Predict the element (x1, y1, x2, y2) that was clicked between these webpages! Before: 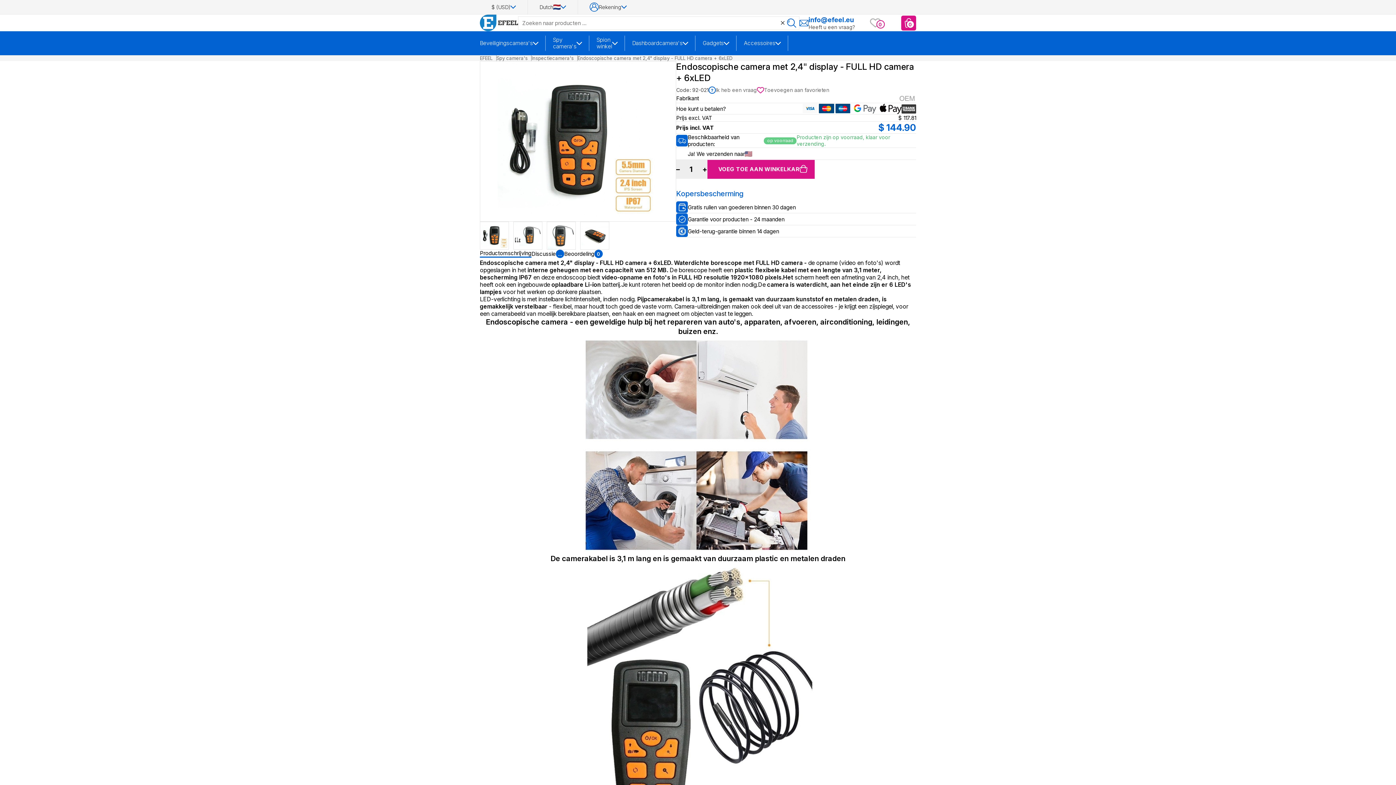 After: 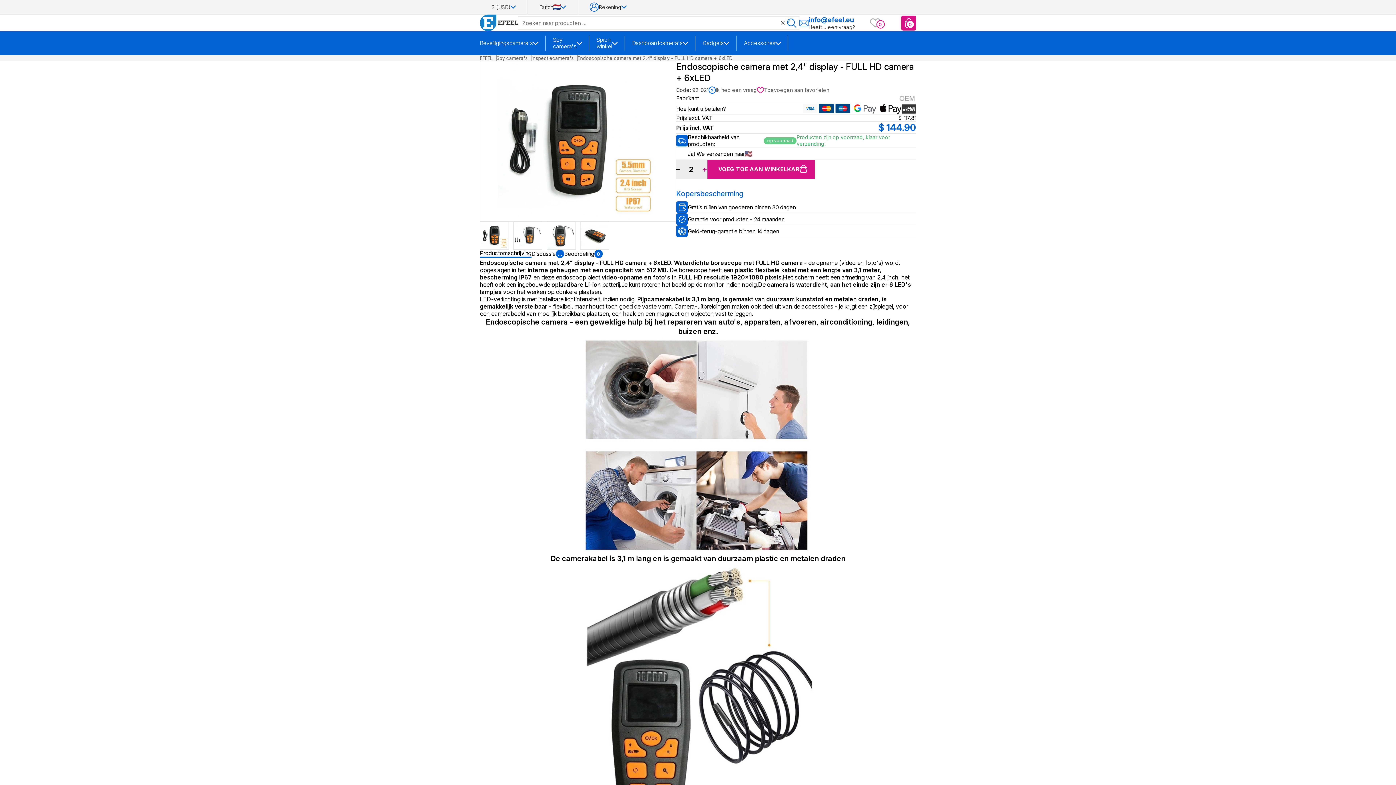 Action: bbox: (702, 160, 707, 178) label: +